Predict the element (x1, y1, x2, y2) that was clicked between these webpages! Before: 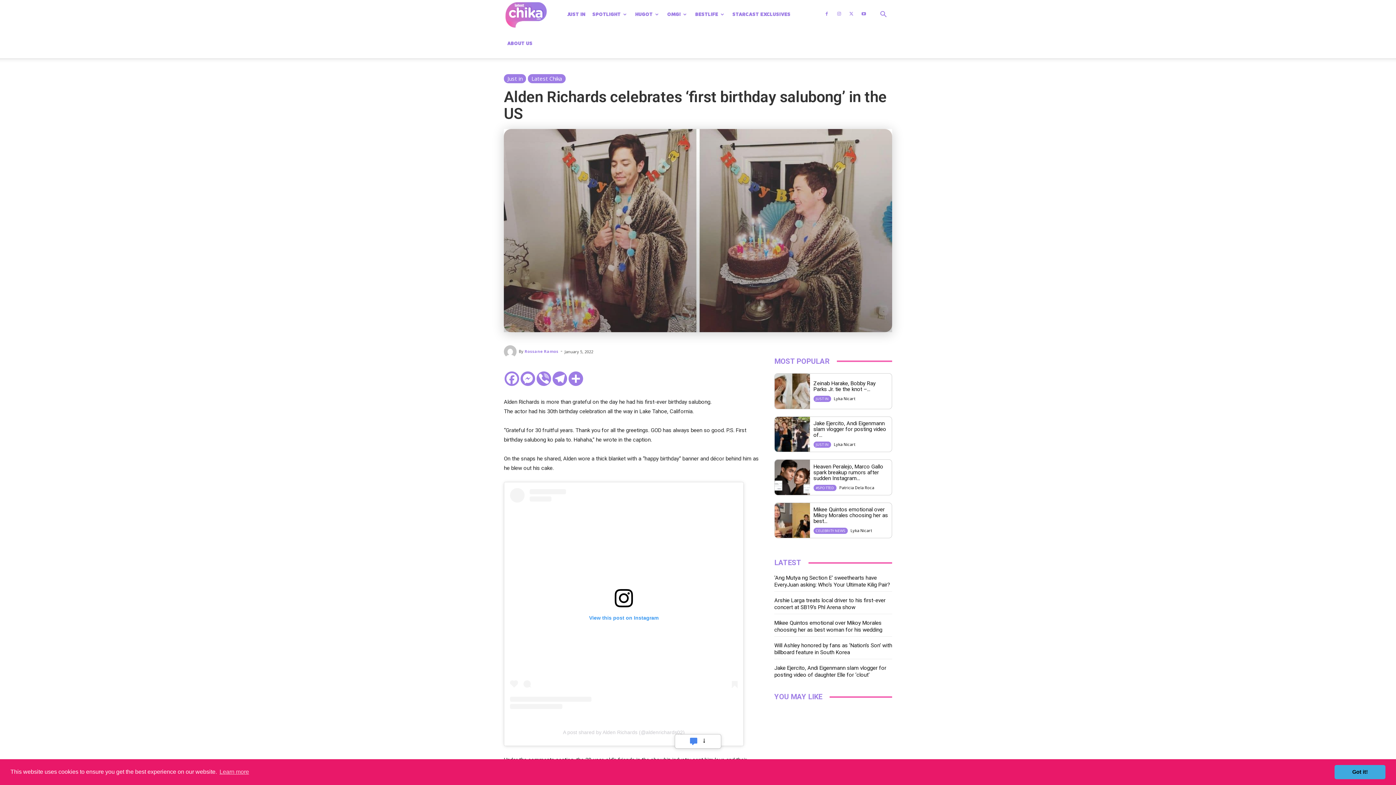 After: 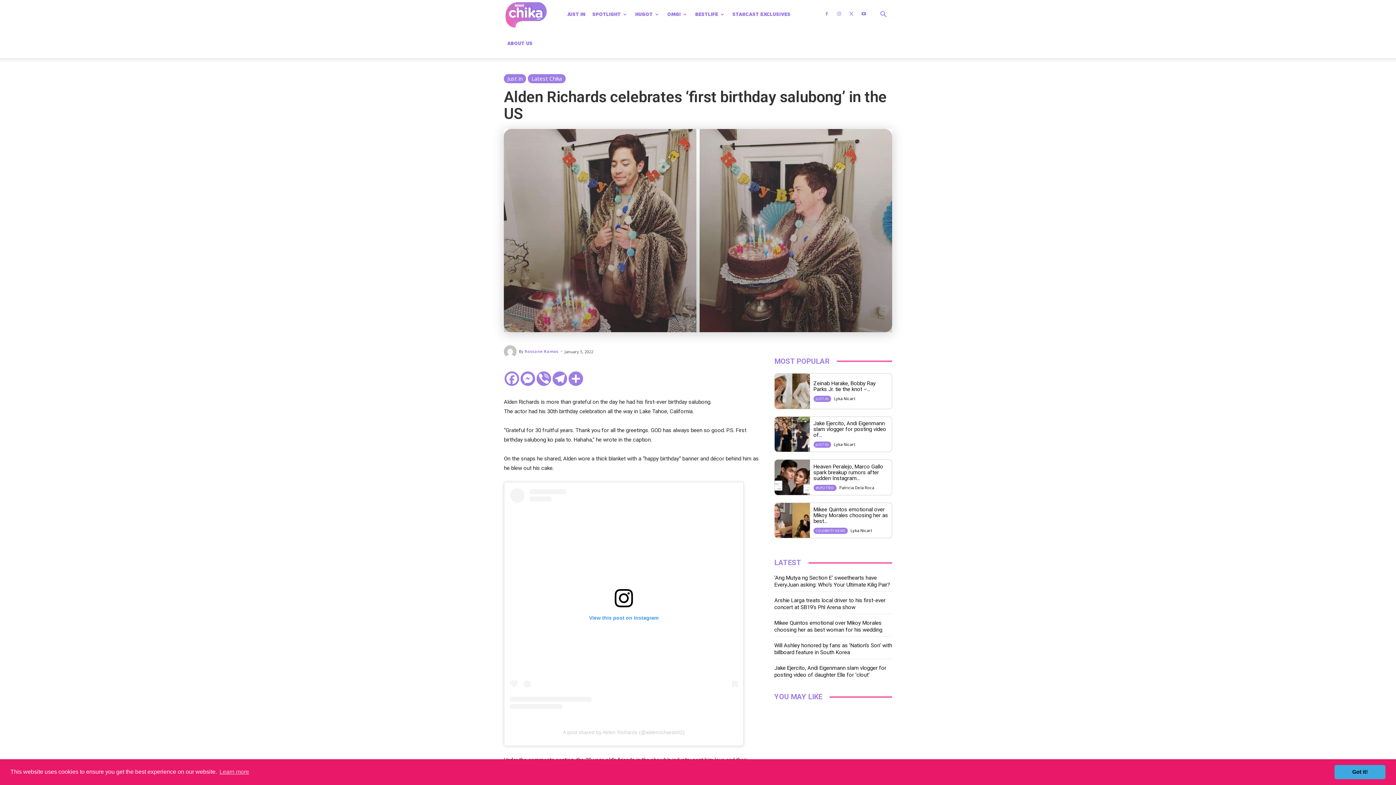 Action: label: A post shared by Alden Richards (@aldenrichards02) bbox: (563, 729, 684, 735)